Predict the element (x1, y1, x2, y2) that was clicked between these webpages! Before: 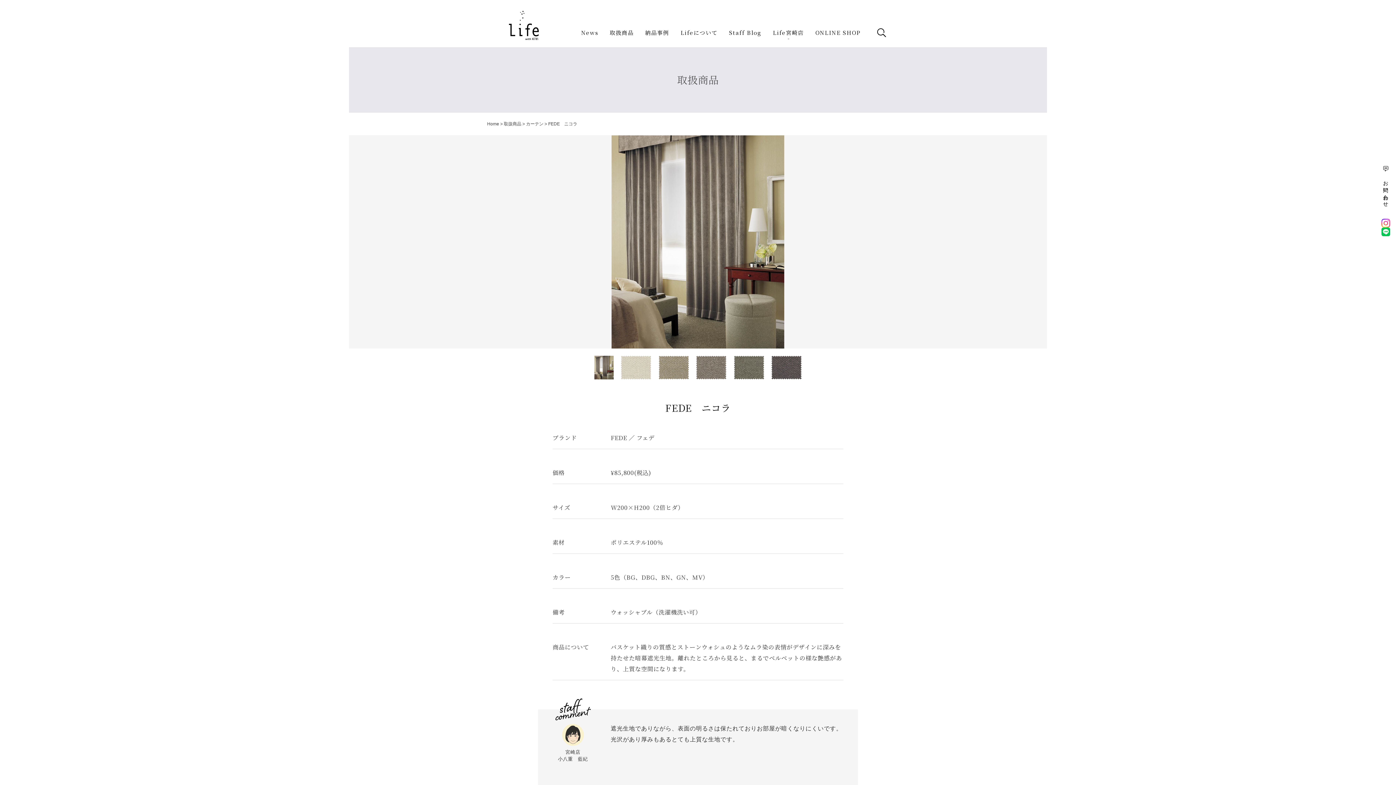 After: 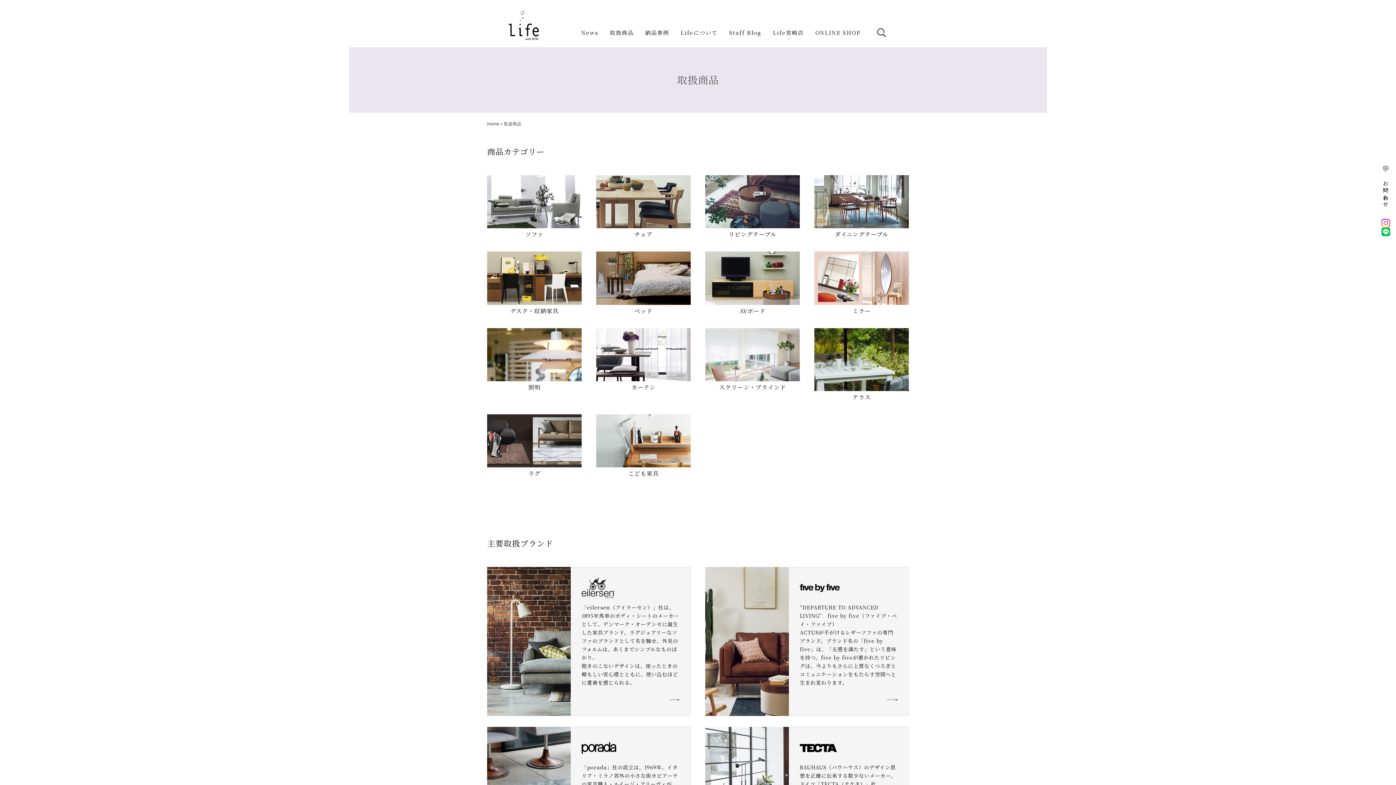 Action: bbox: (609, 25, 633, 40) label: 取扱商品